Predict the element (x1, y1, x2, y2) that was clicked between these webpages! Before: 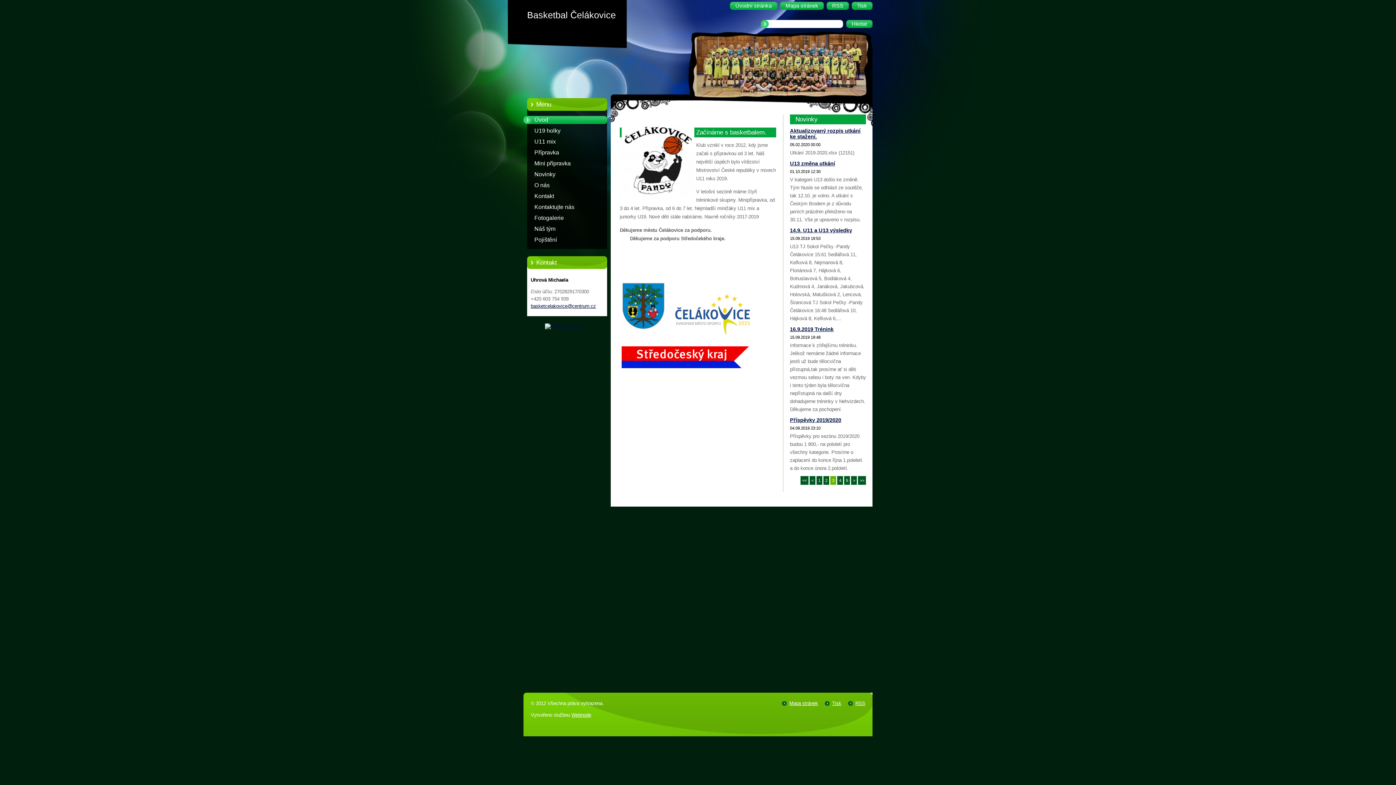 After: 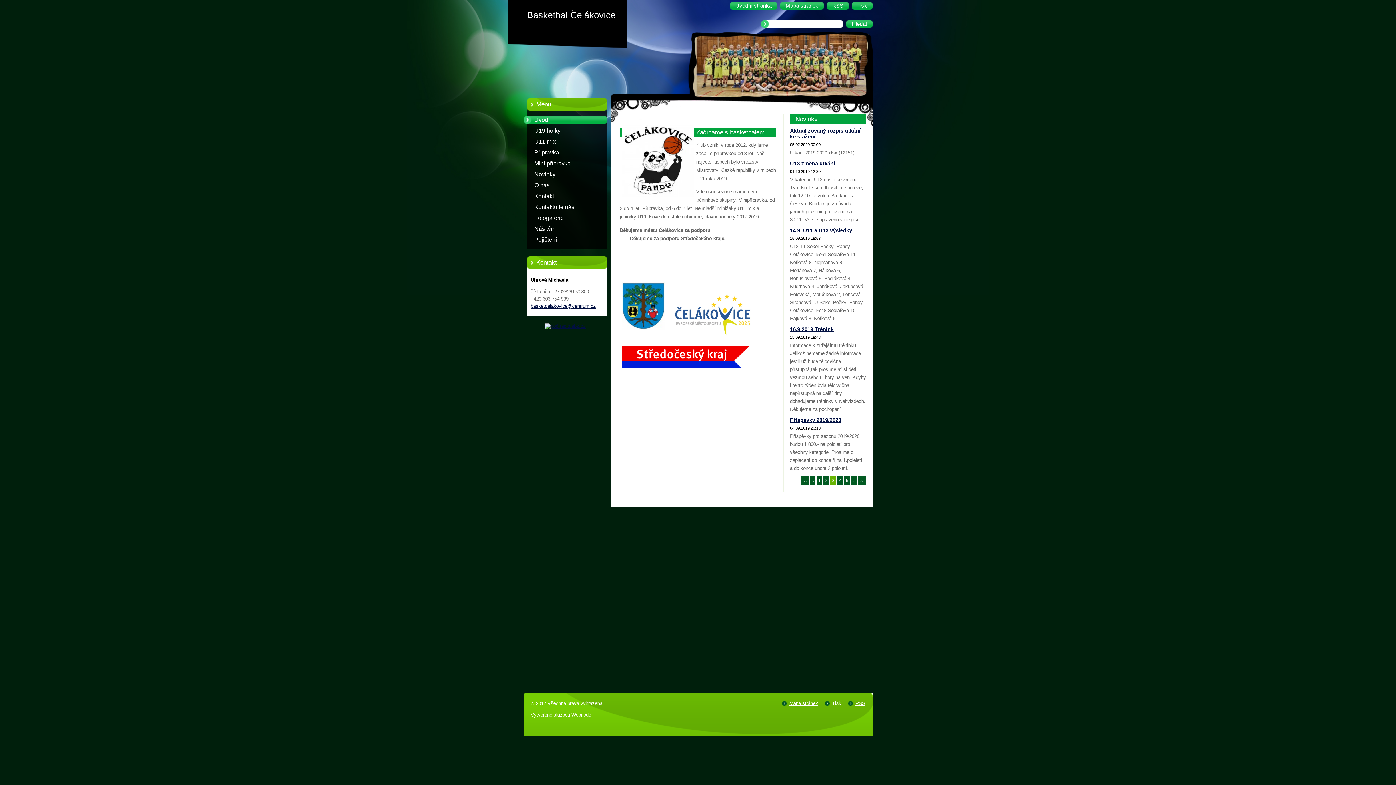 Action: label: Tisk bbox: (832, 701, 841, 706)